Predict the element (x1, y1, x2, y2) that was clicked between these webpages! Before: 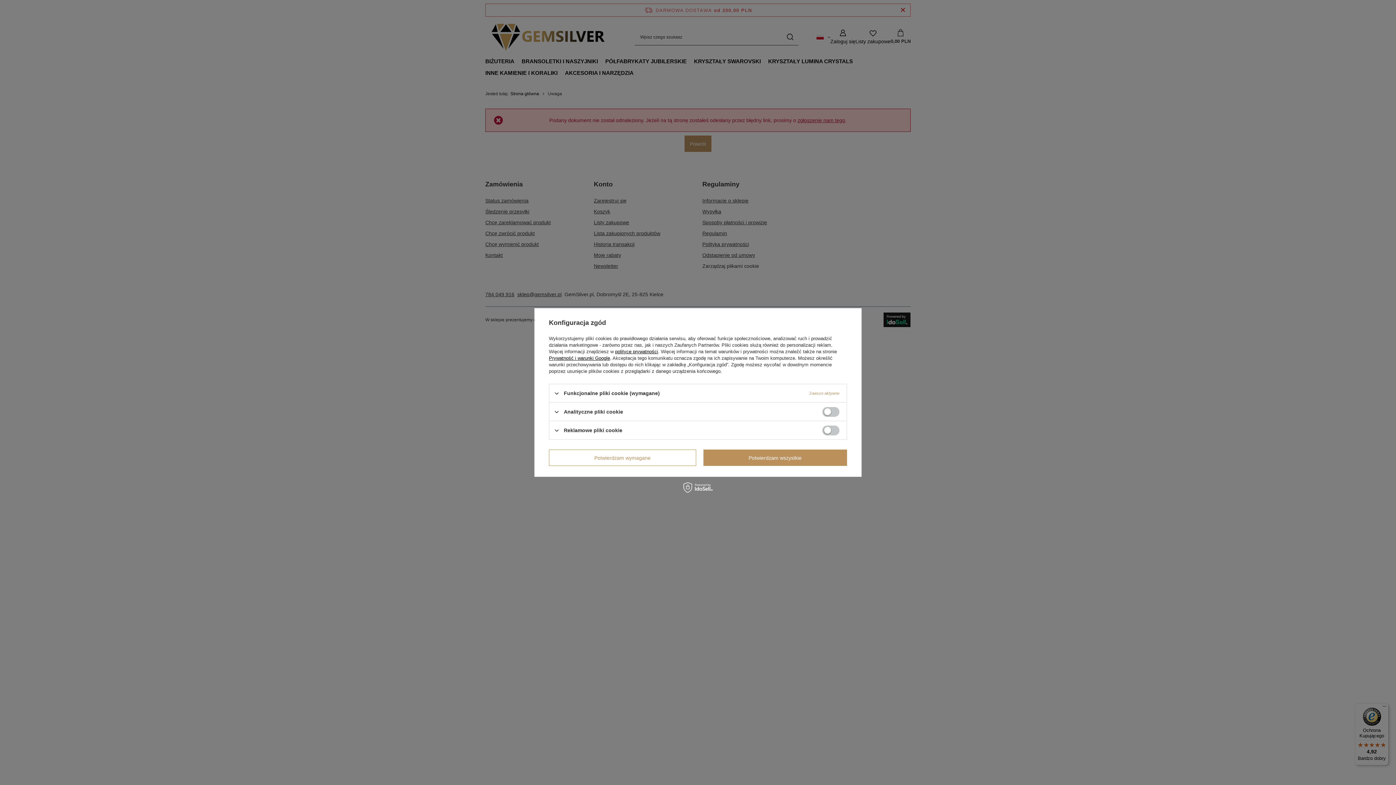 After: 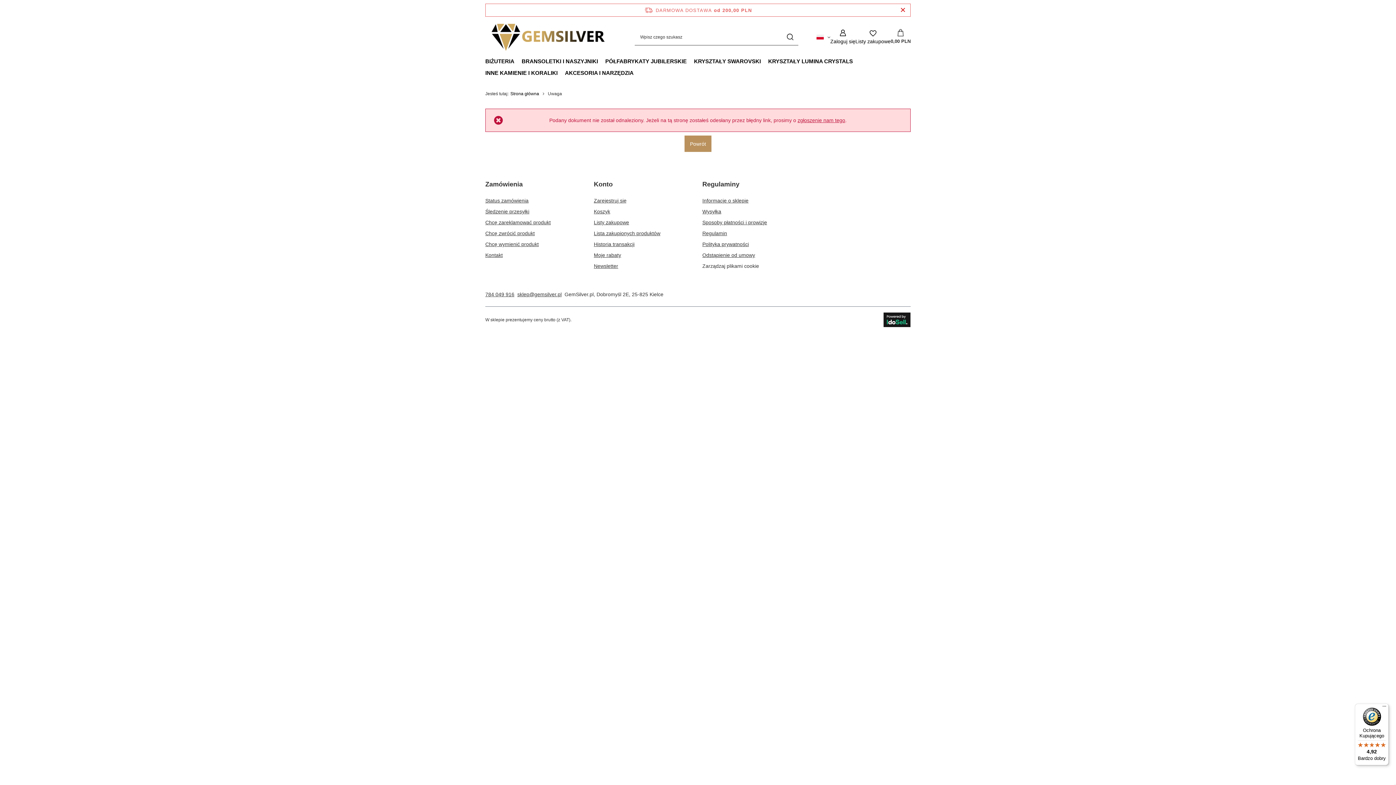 Action: label: Potwierdzam wszystkie bbox: (703, 449, 847, 466)